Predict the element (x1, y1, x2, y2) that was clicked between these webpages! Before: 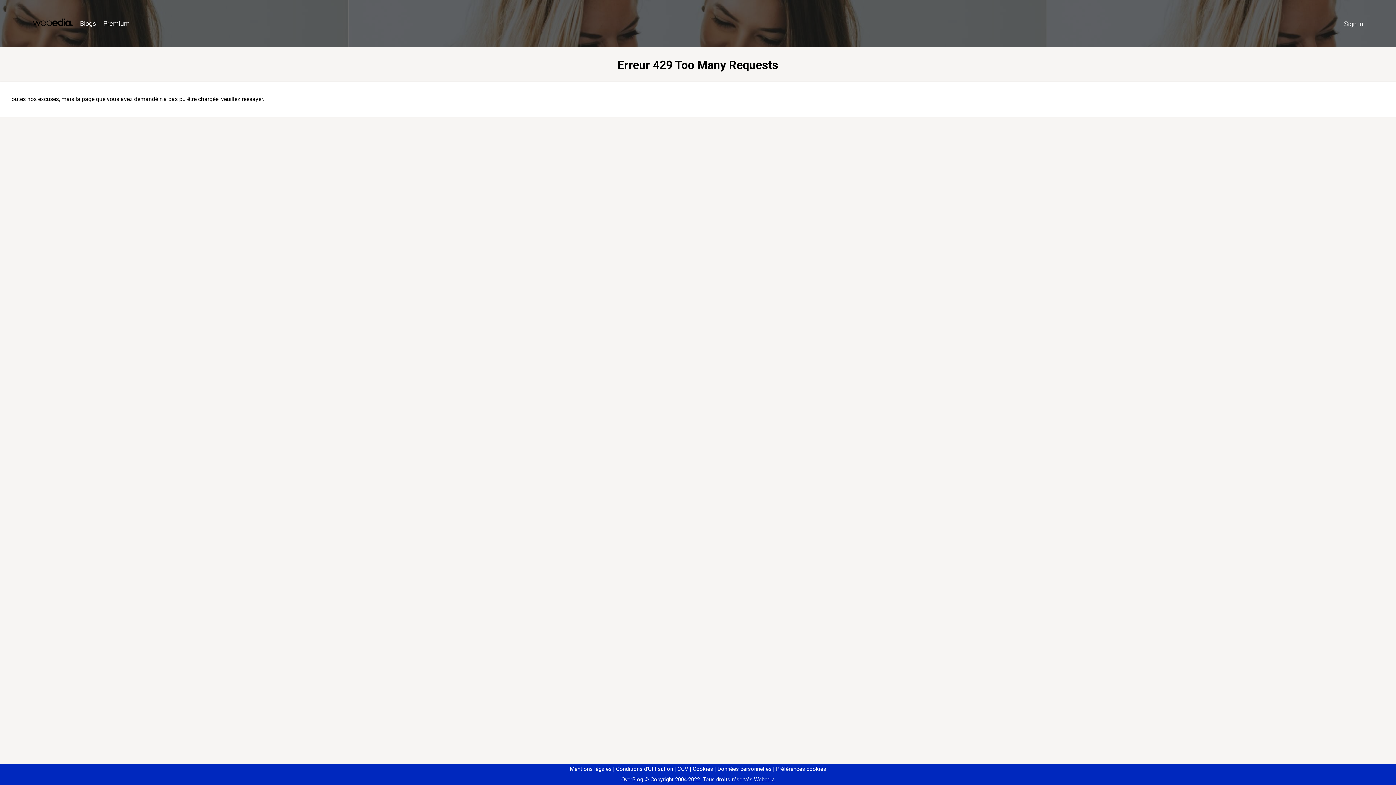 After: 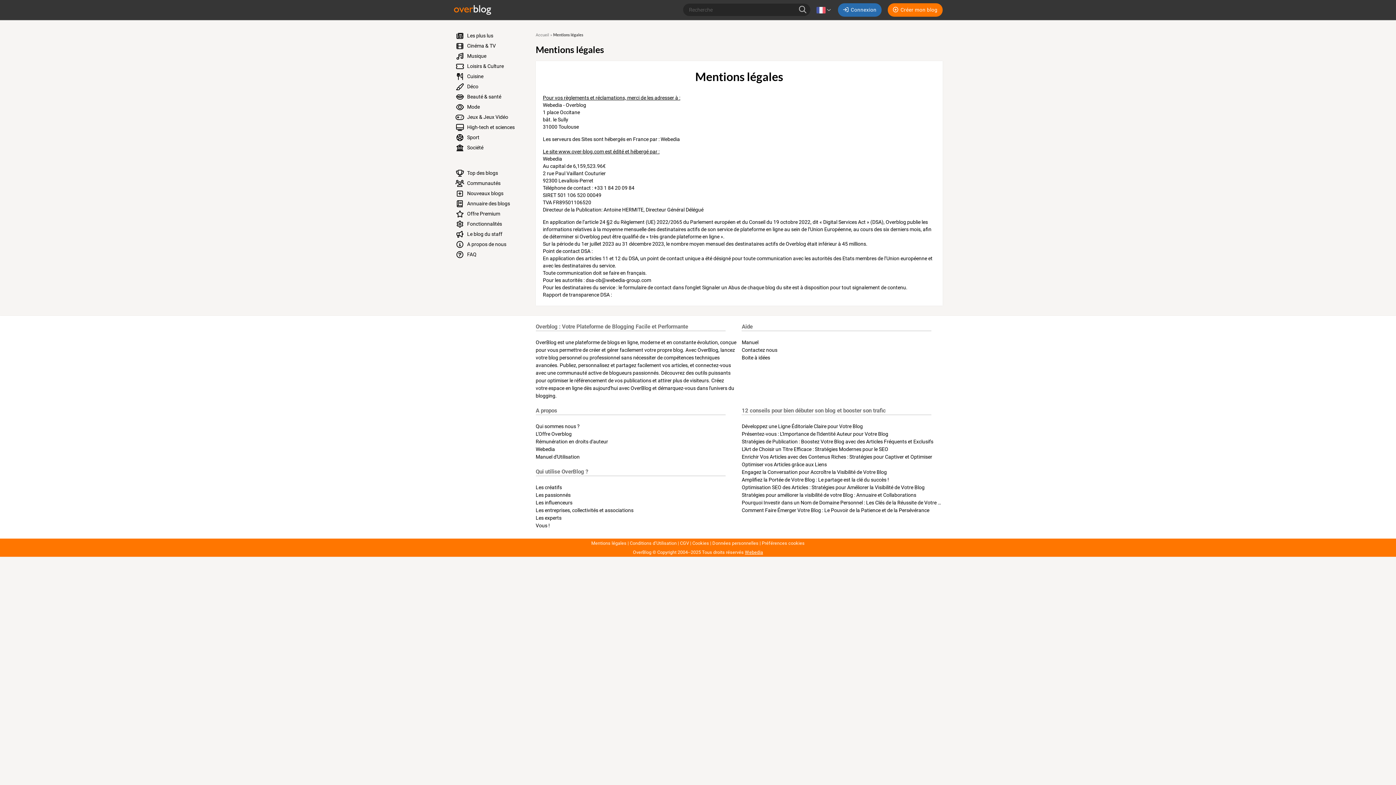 Action: bbox: (570, 766, 611, 772) label: Mentions légales